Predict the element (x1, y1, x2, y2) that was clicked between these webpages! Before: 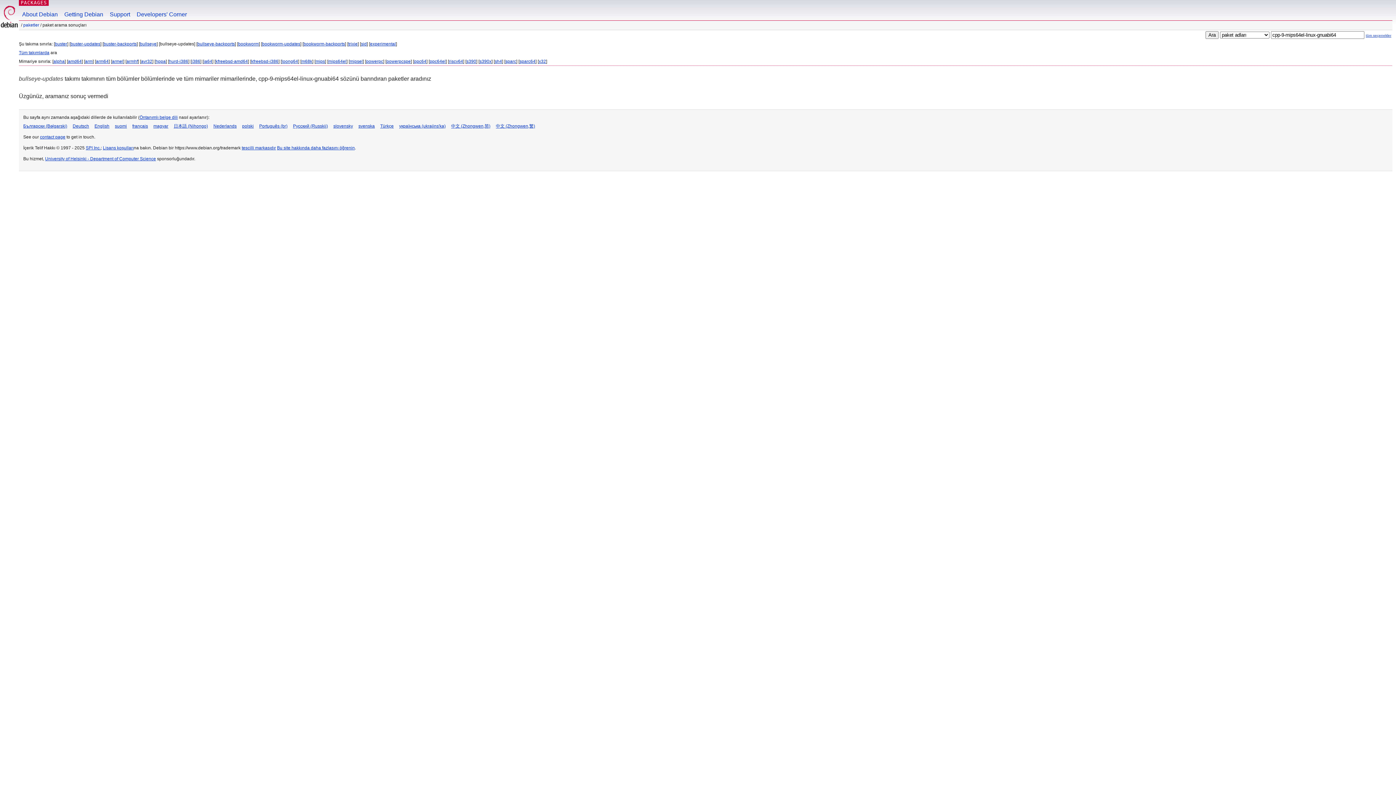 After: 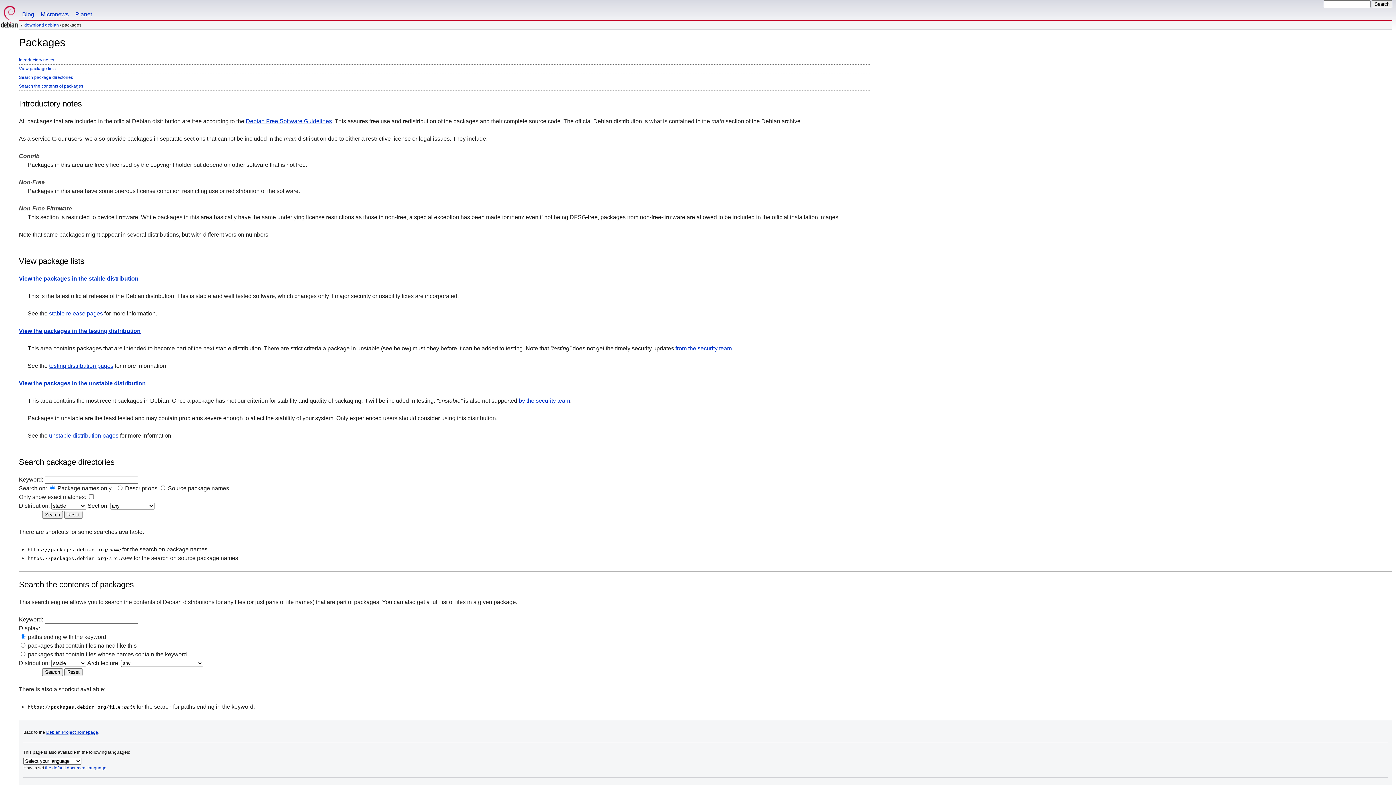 Action: label: paketler bbox: (23, 22, 39, 27)